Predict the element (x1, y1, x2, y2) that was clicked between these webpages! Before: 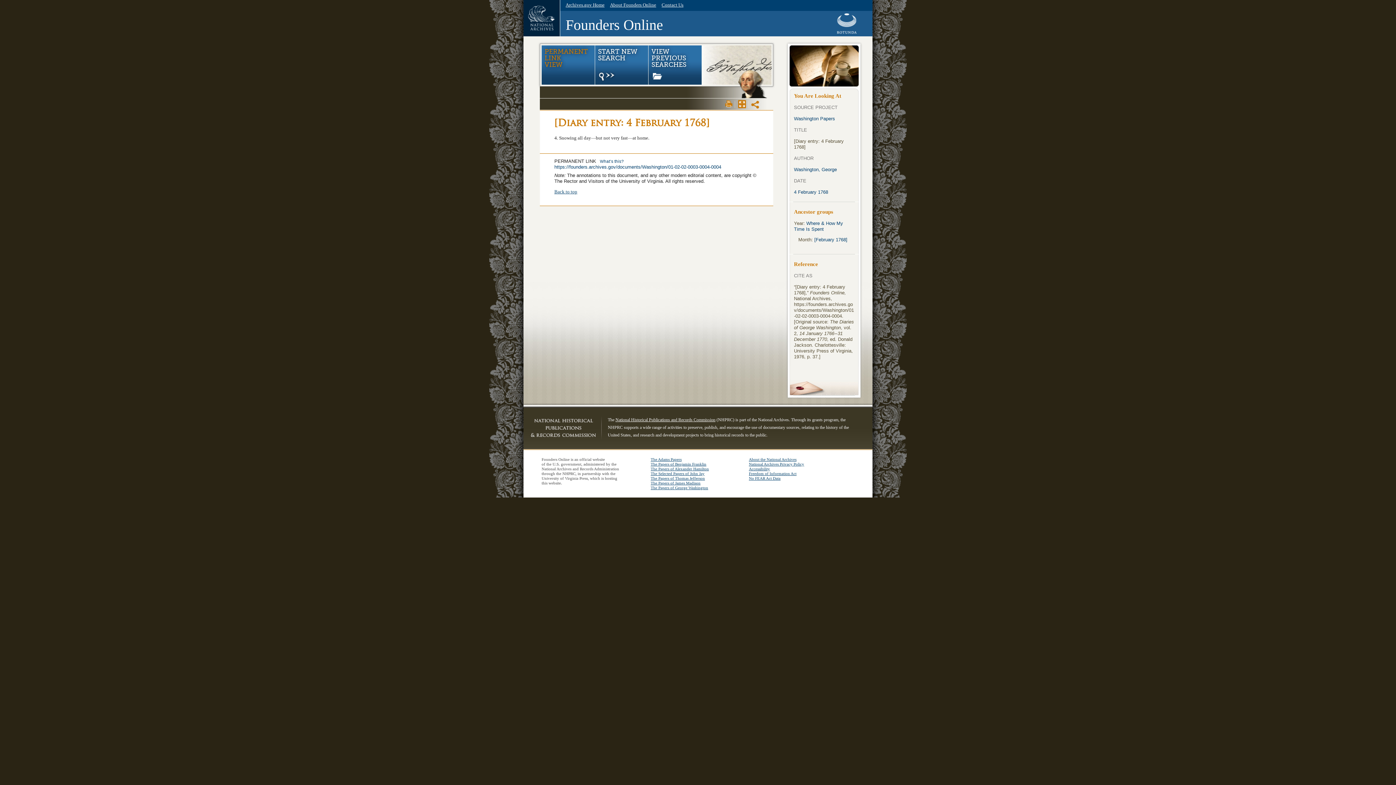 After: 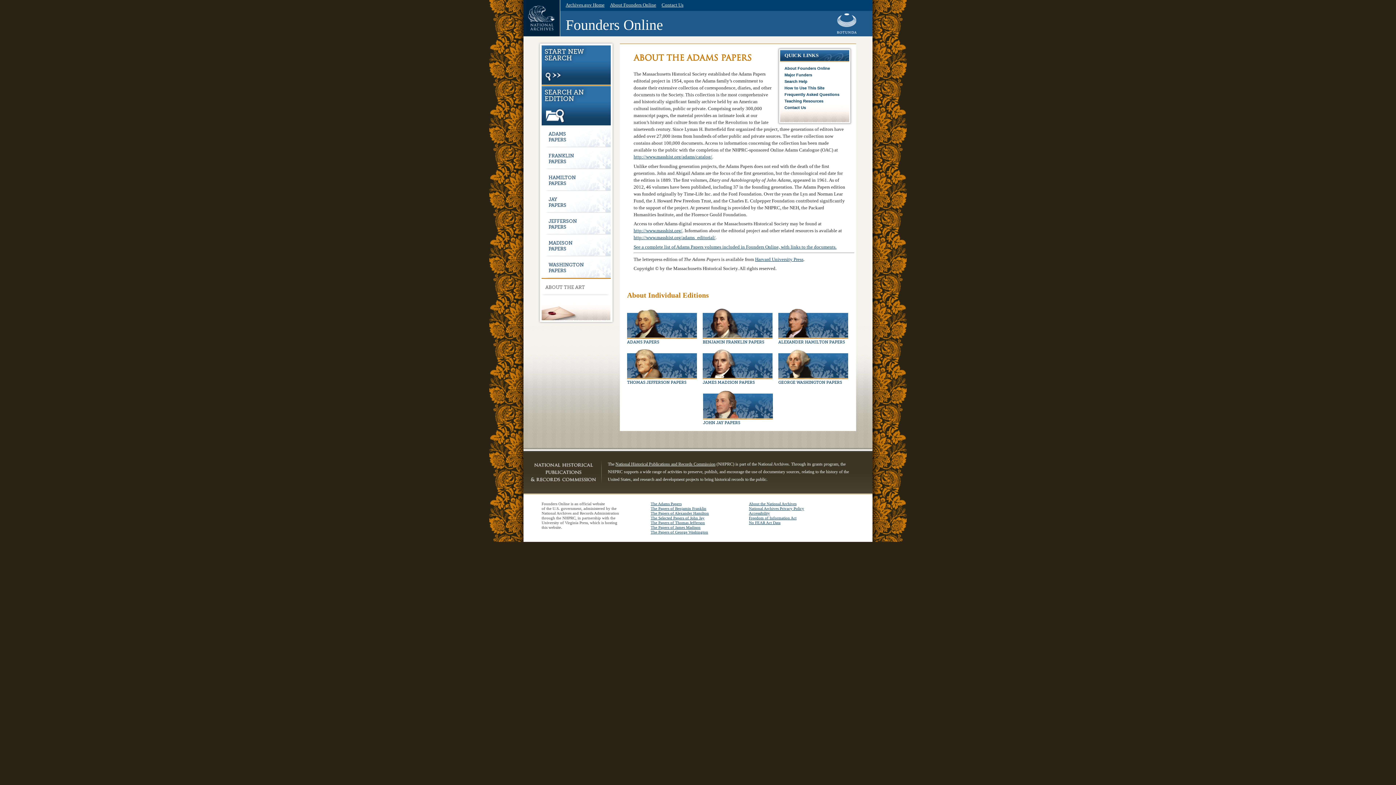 Action: label: The Adams Papers bbox: (650, 457, 681, 461)